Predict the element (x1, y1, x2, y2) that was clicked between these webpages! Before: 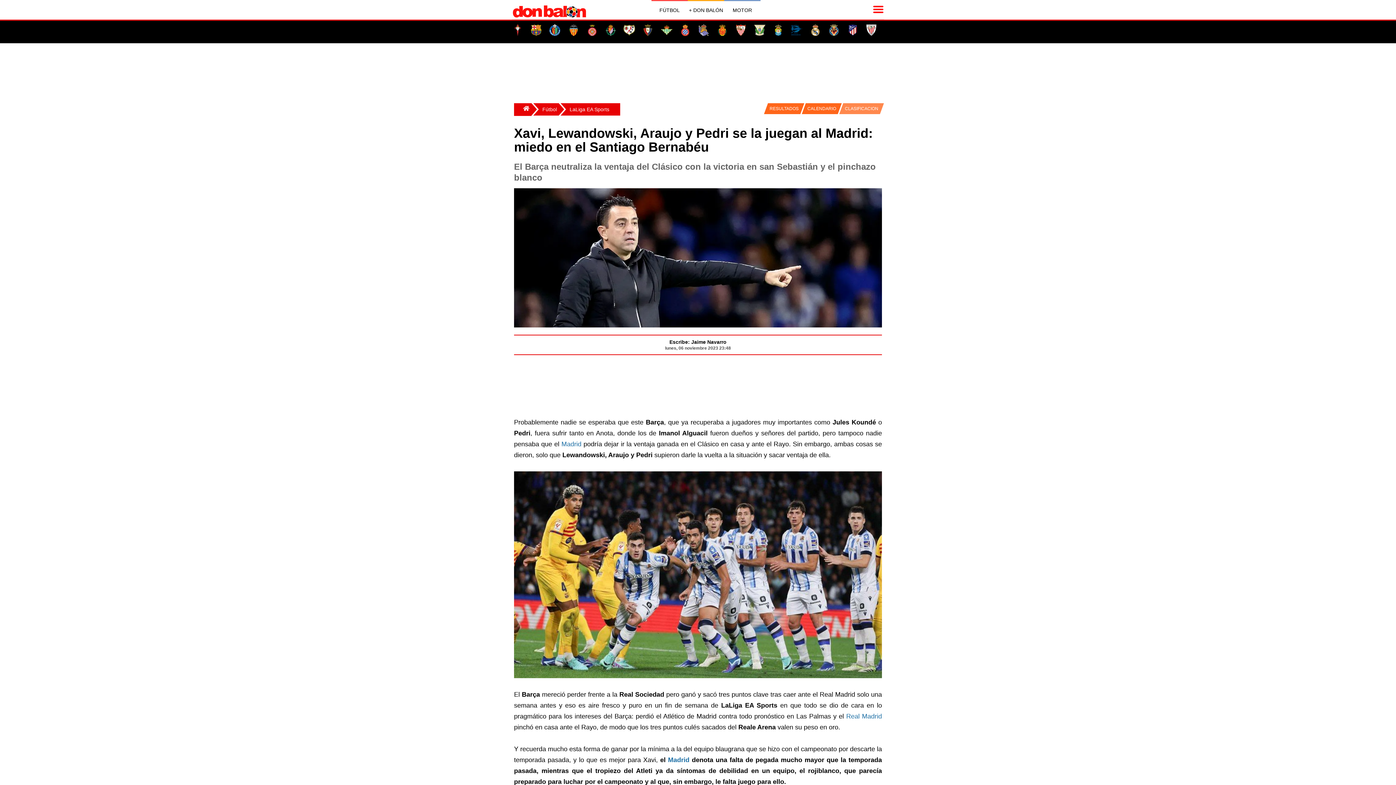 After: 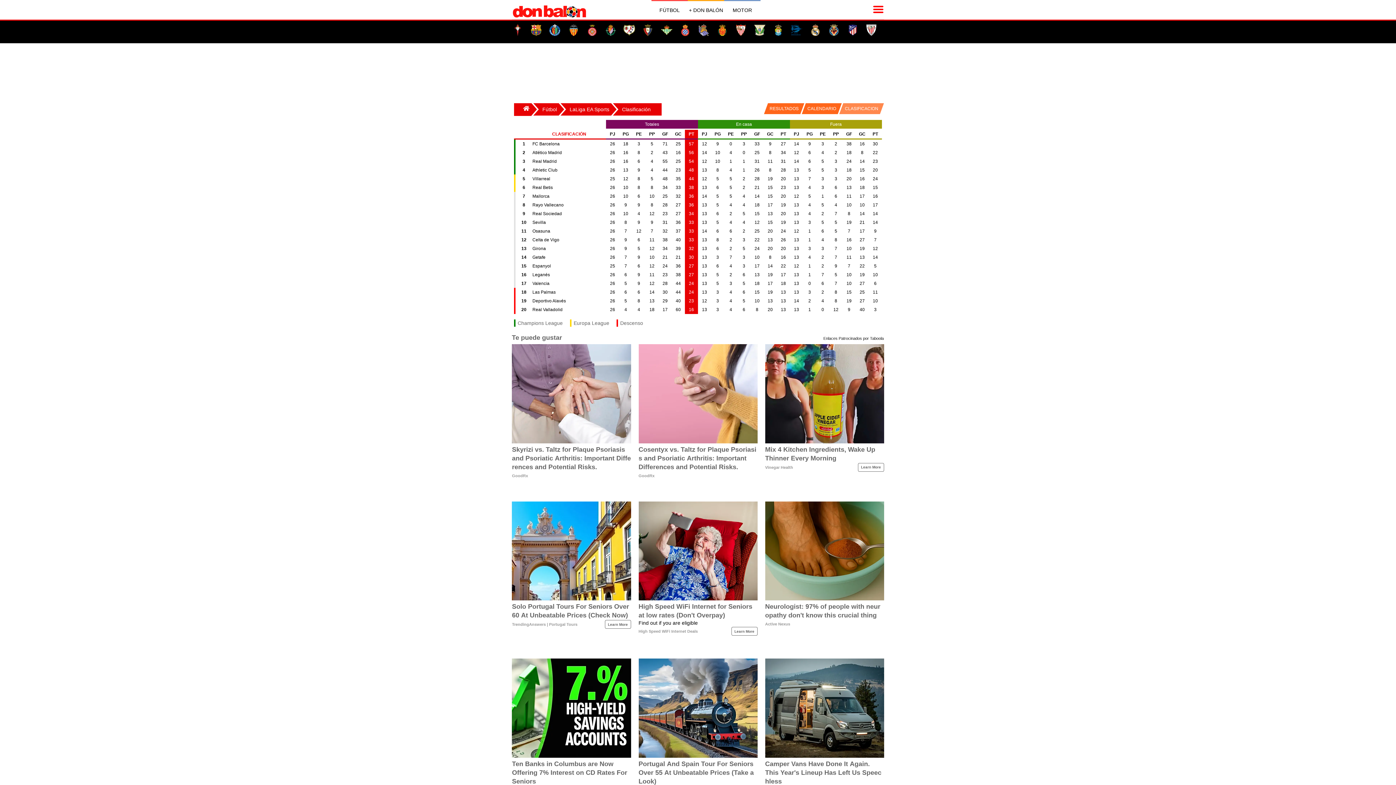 Action: label: CLASIFICACION bbox: (841, 103, 882, 114)